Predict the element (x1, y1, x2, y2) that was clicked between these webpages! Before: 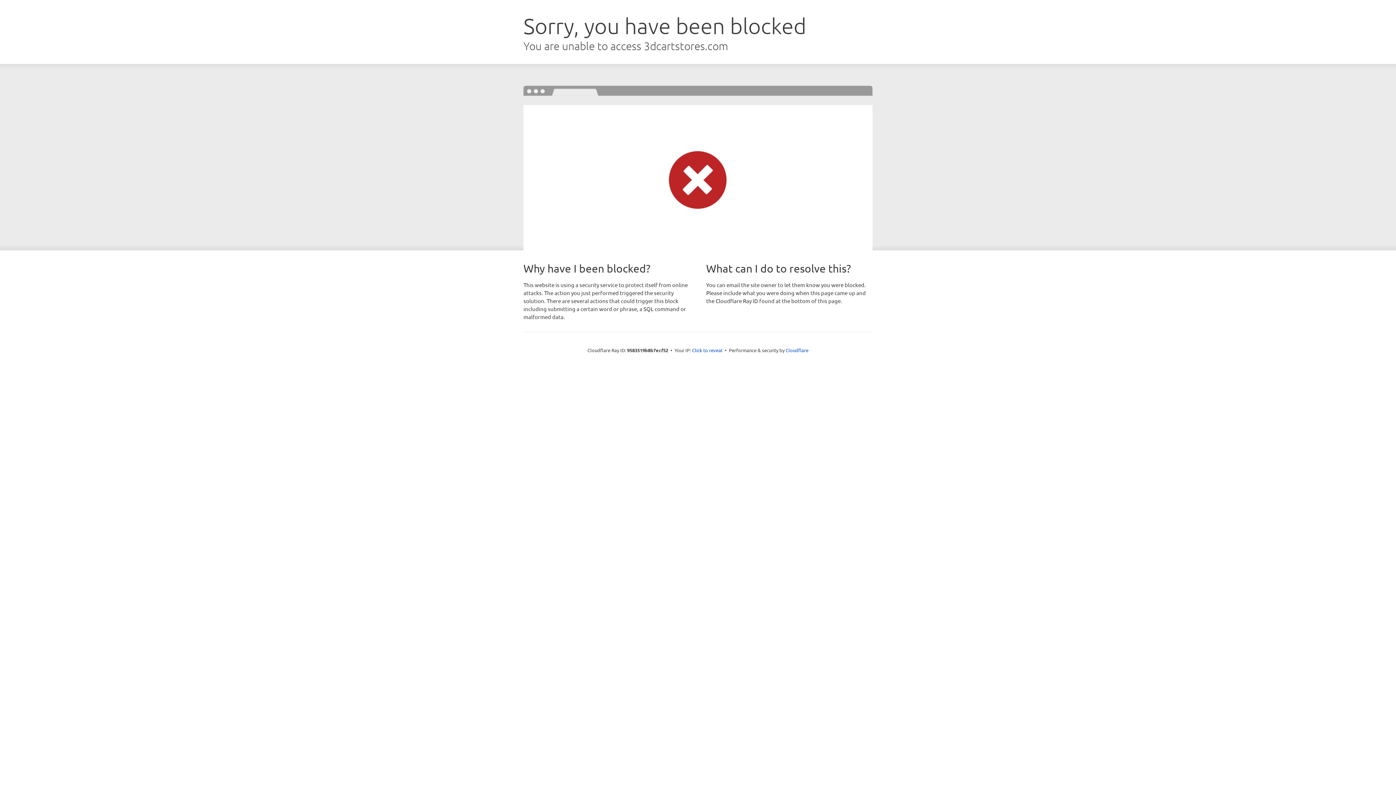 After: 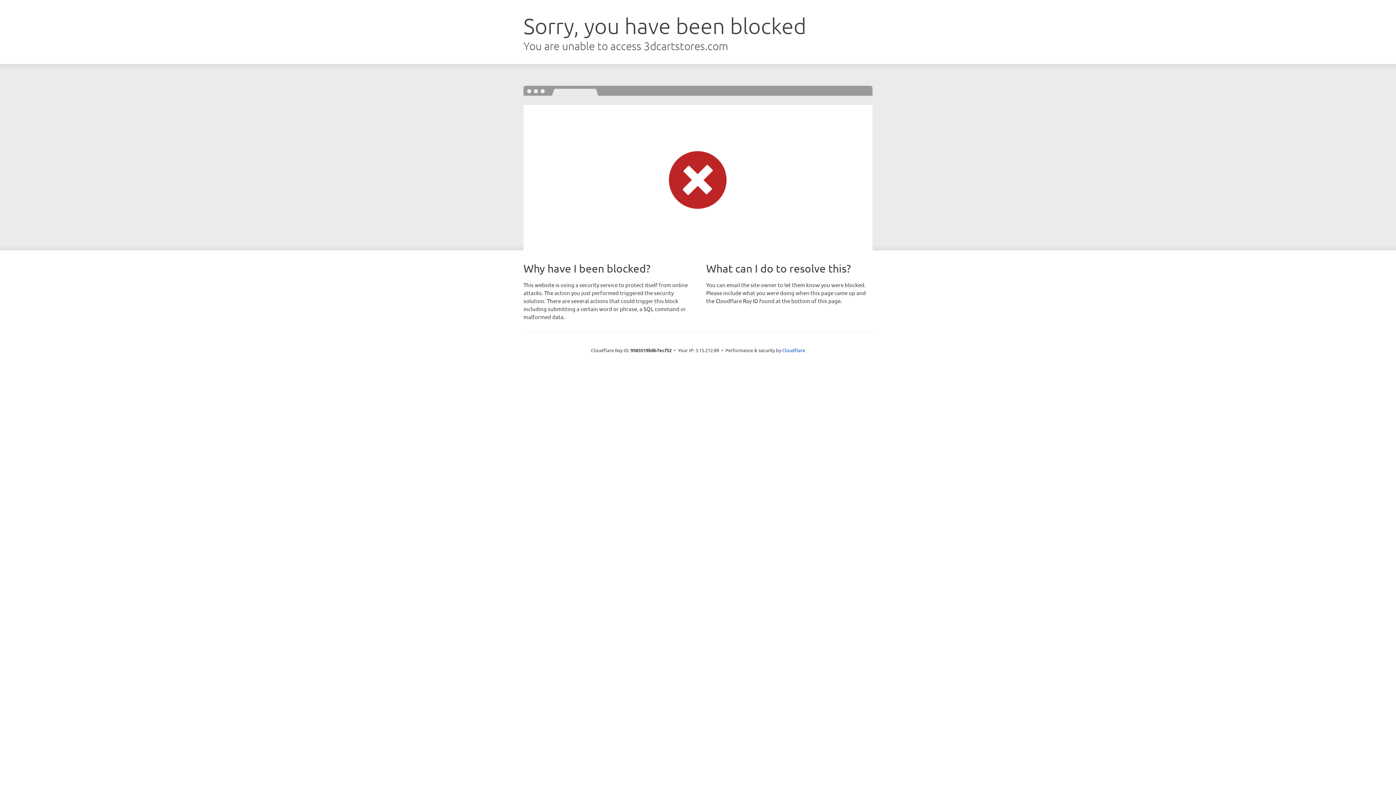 Action: label: Click to reveal bbox: (692, 346, 722, 353)